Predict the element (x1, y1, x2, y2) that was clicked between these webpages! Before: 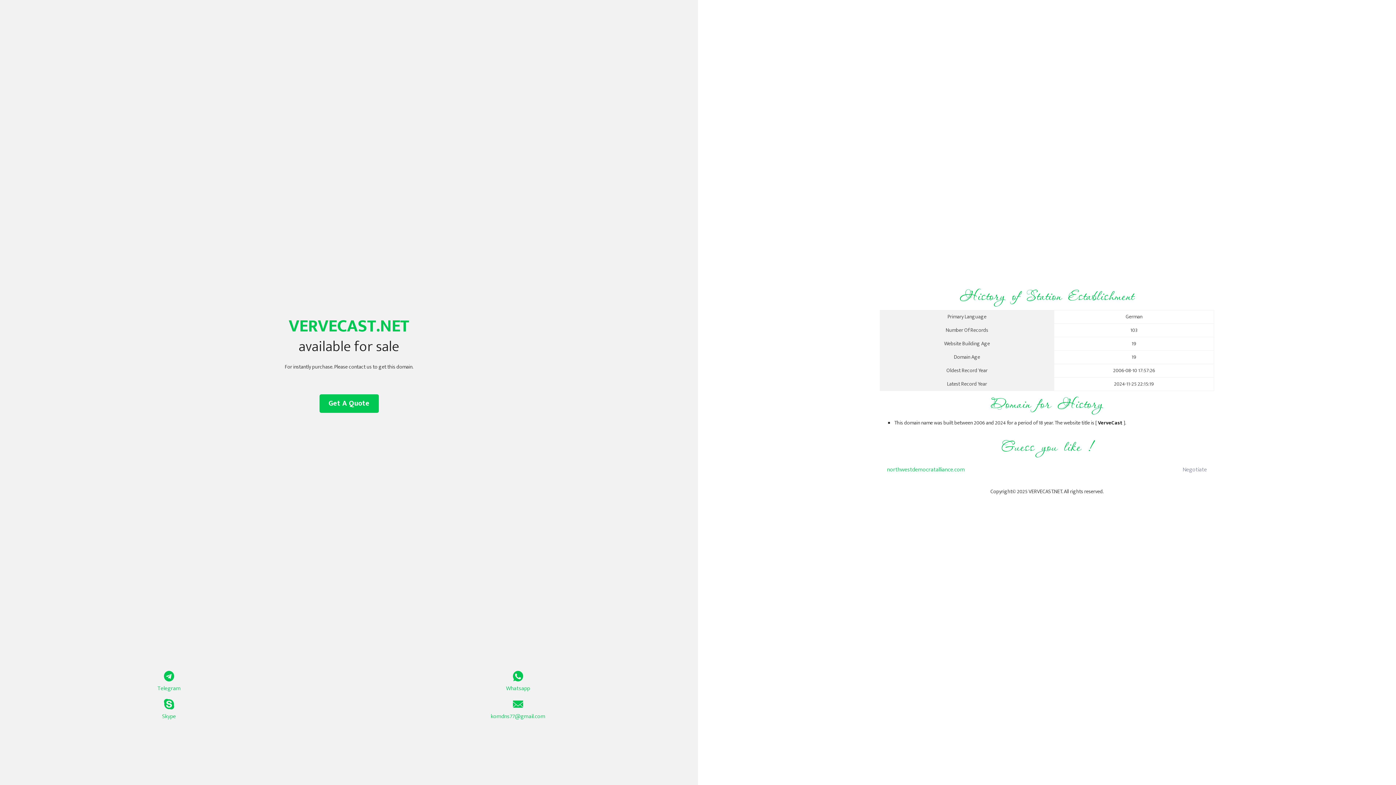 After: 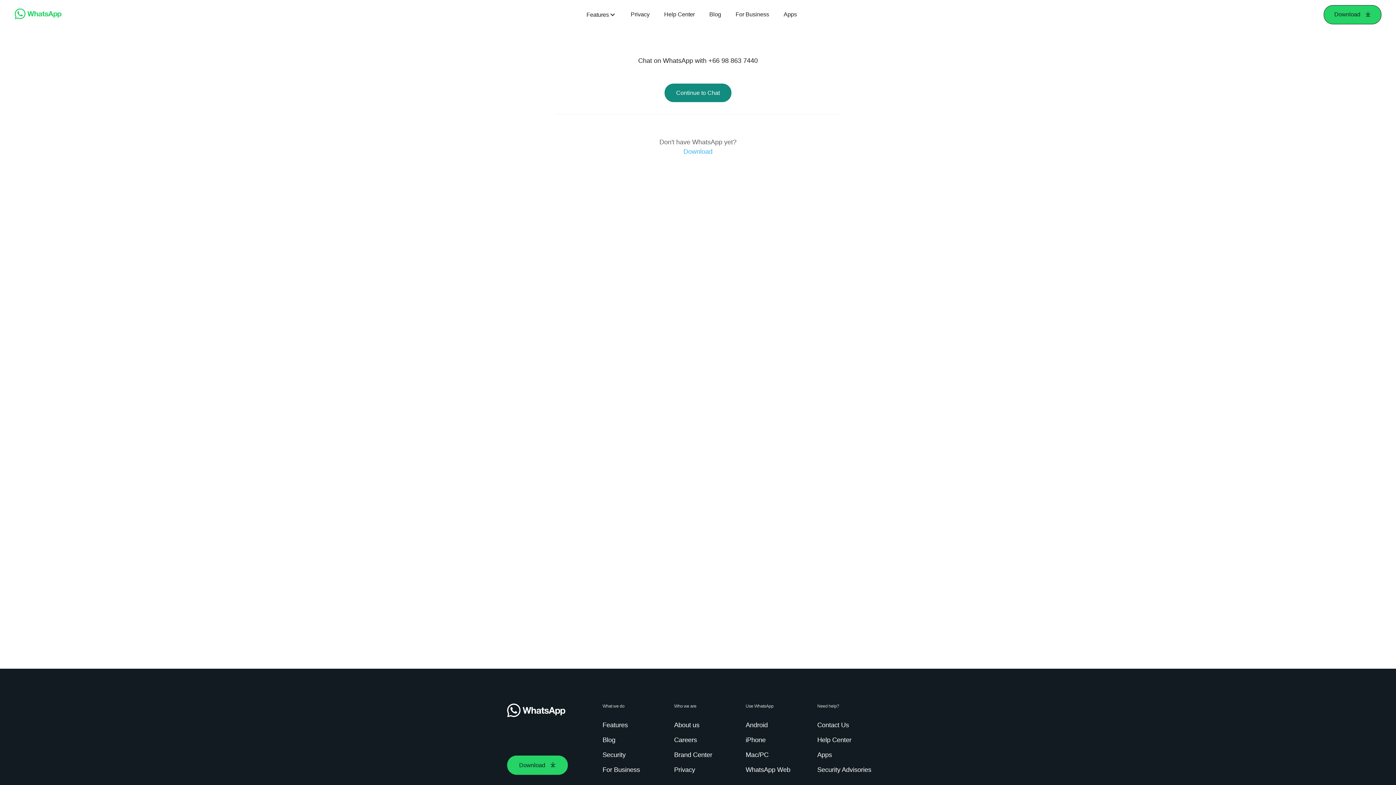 Action: bbox: (349, 671, 687, 693) label: Whatsapp